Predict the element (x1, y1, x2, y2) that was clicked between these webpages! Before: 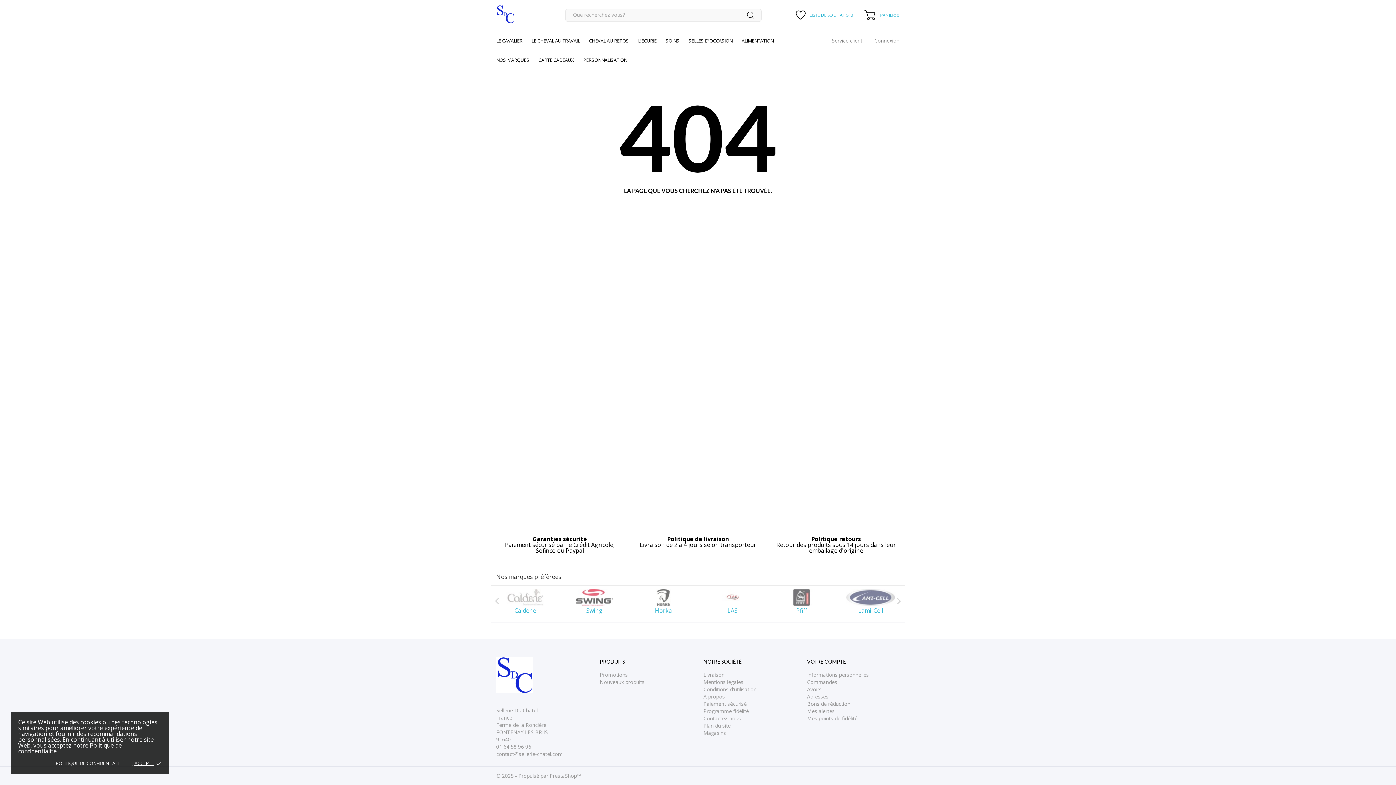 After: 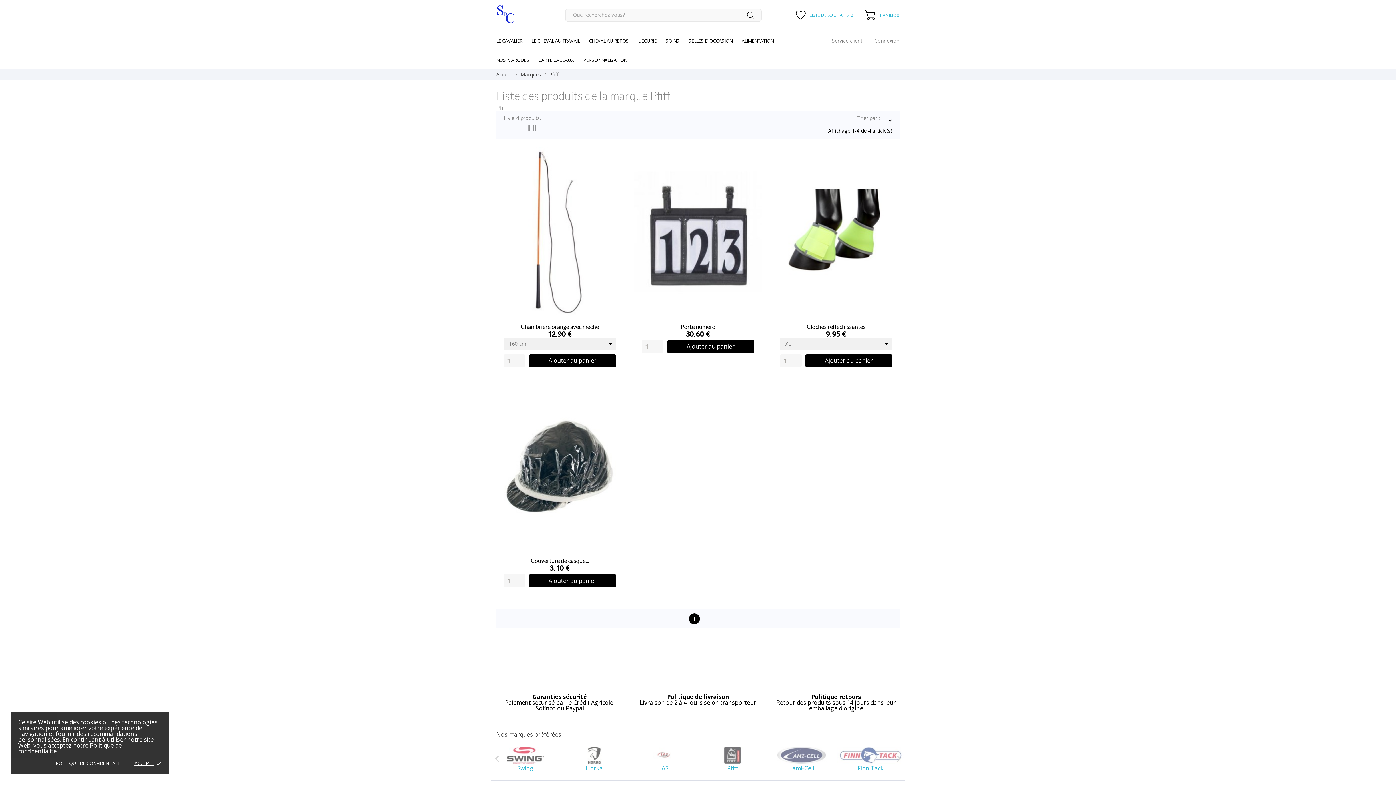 Action: label: Pfiff bbox: (836, 589, 905, 613)